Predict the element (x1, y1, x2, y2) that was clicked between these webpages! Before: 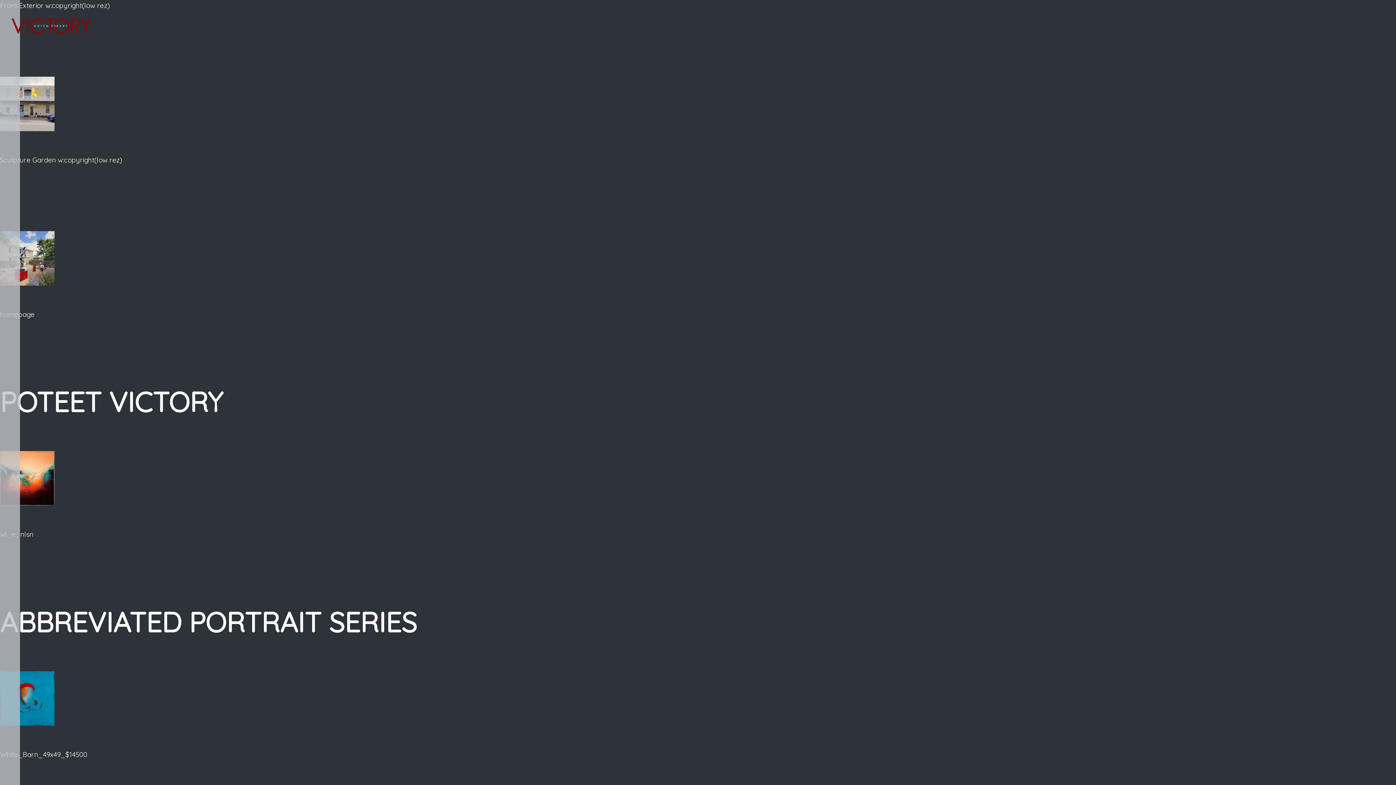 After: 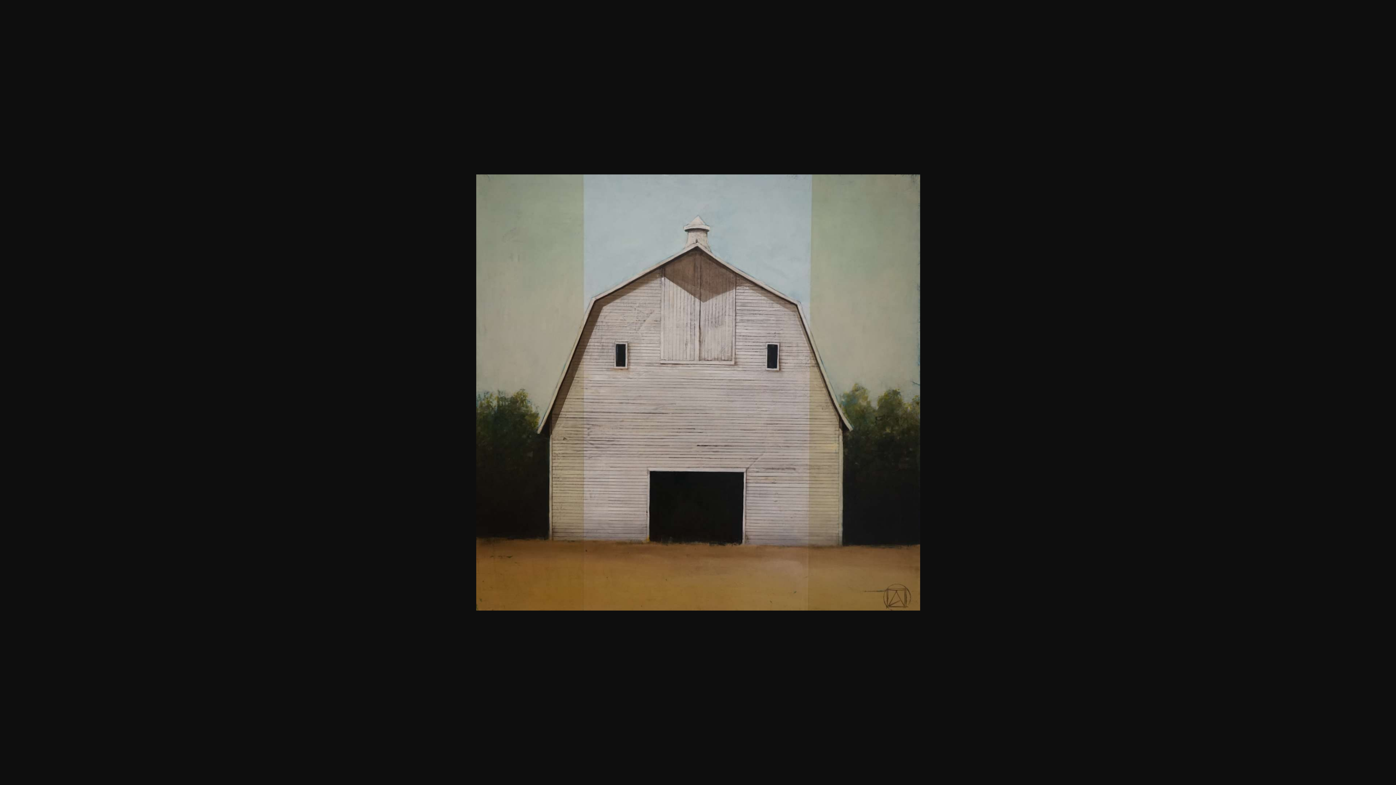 Action: label: White_Barn_49x49_$14500 bbox: (0, 750, 87, 759)